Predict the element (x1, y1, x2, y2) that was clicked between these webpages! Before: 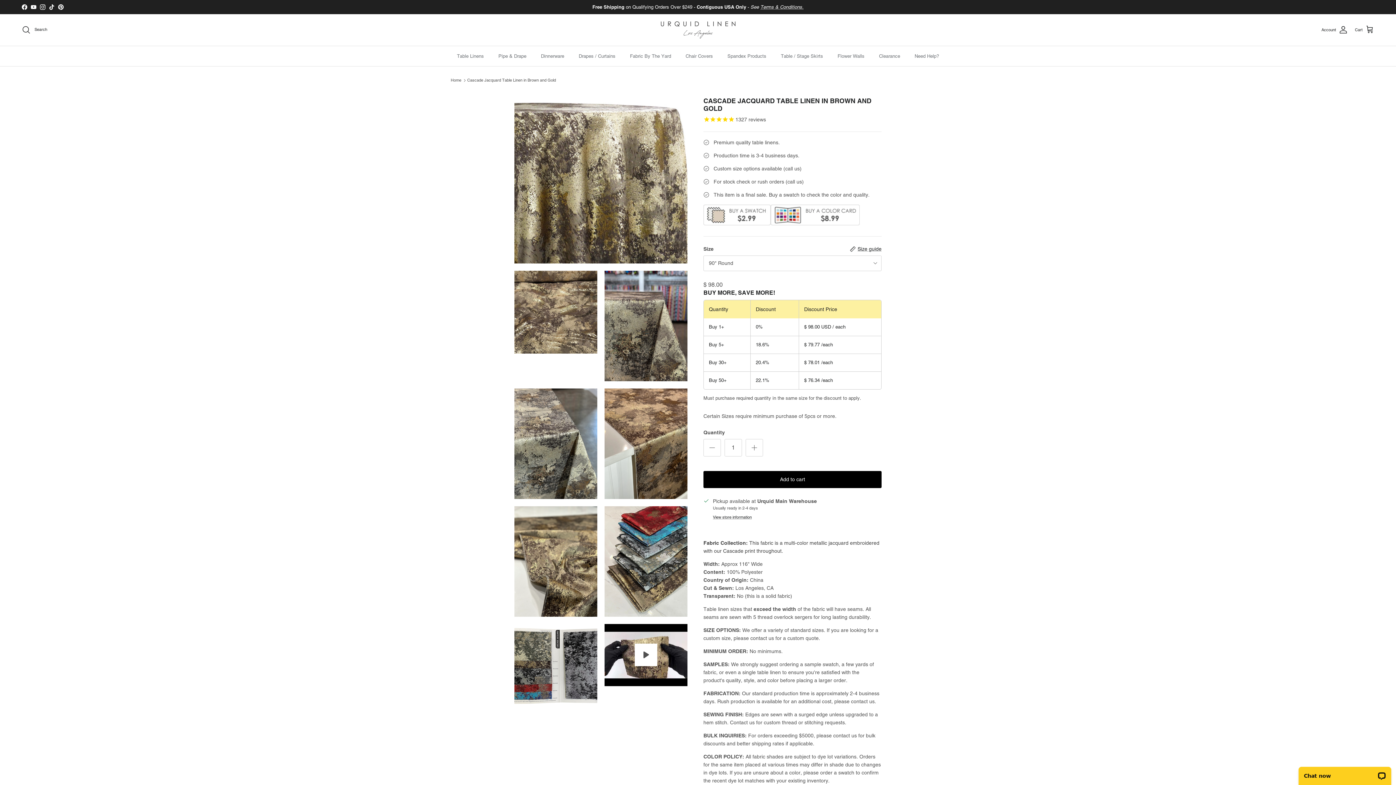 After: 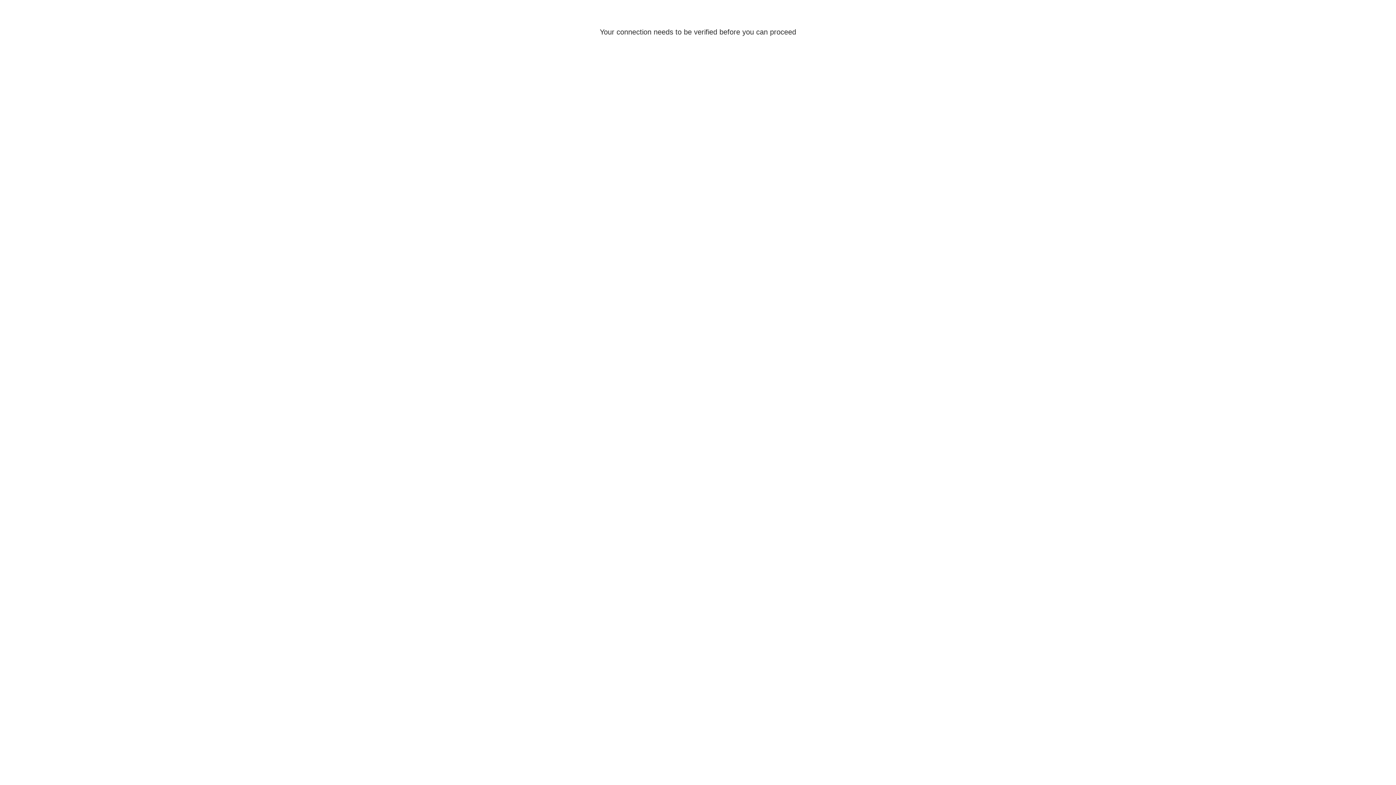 Action: label: Account bbox: (1321, 25, 1348, 34)